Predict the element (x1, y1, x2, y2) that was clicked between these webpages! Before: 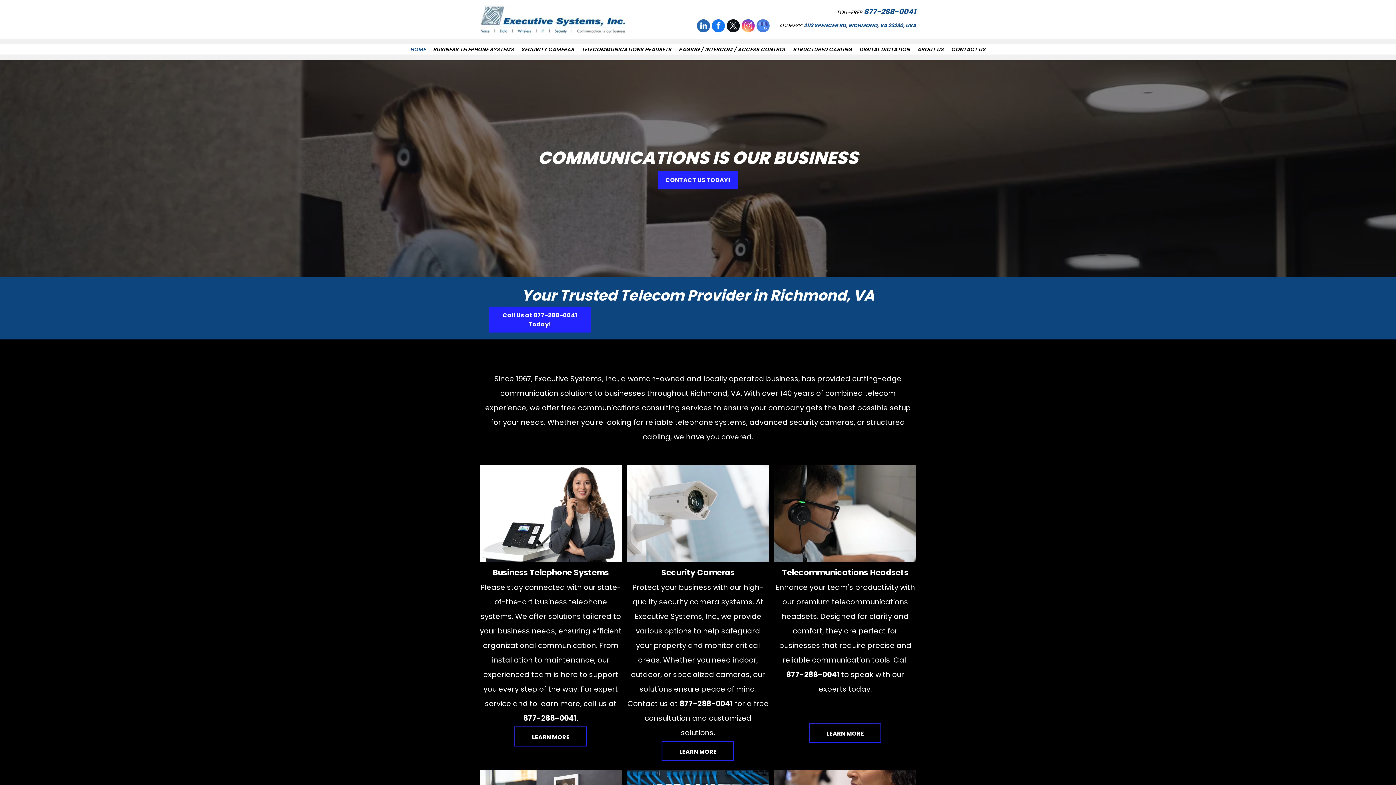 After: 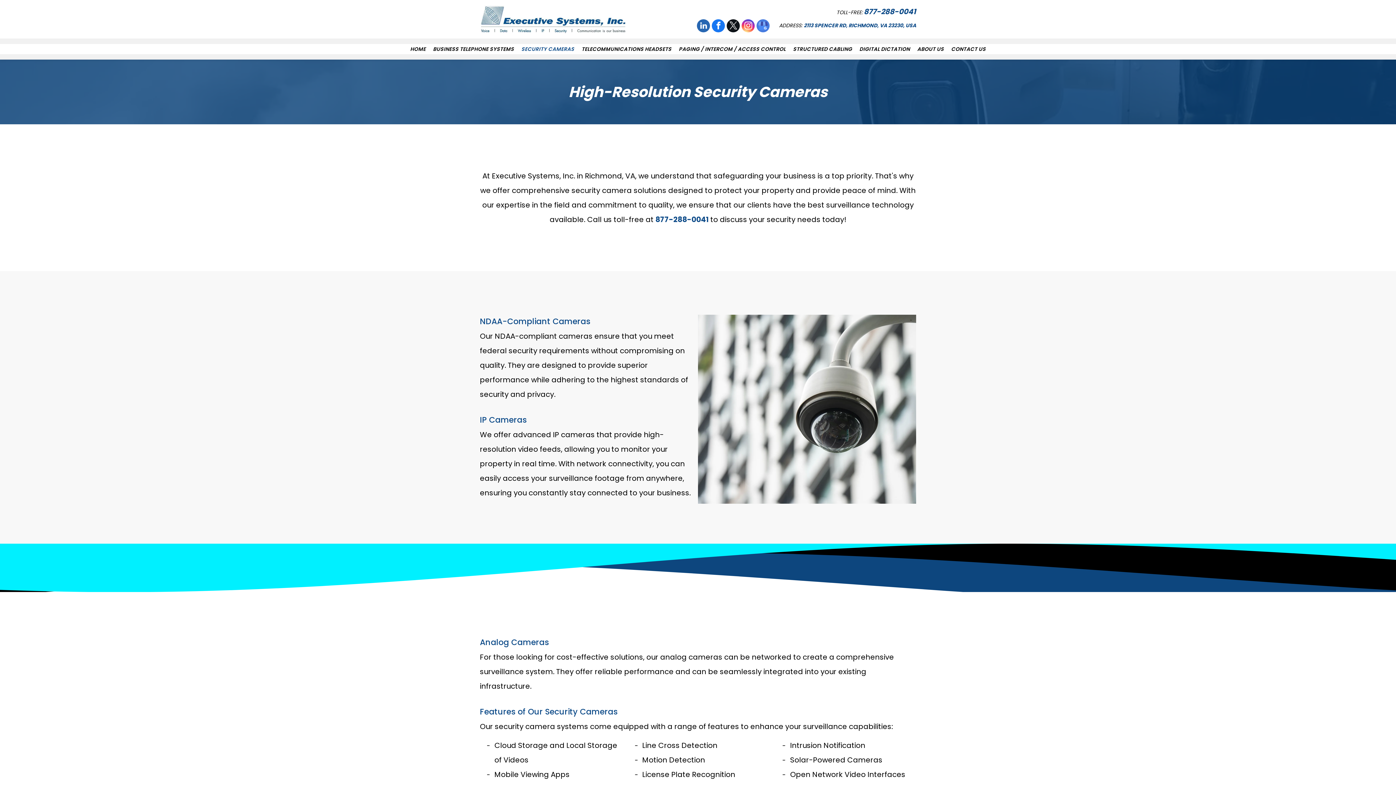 Action: bbox: (661, 567, 734, 578) label: Security Cameras